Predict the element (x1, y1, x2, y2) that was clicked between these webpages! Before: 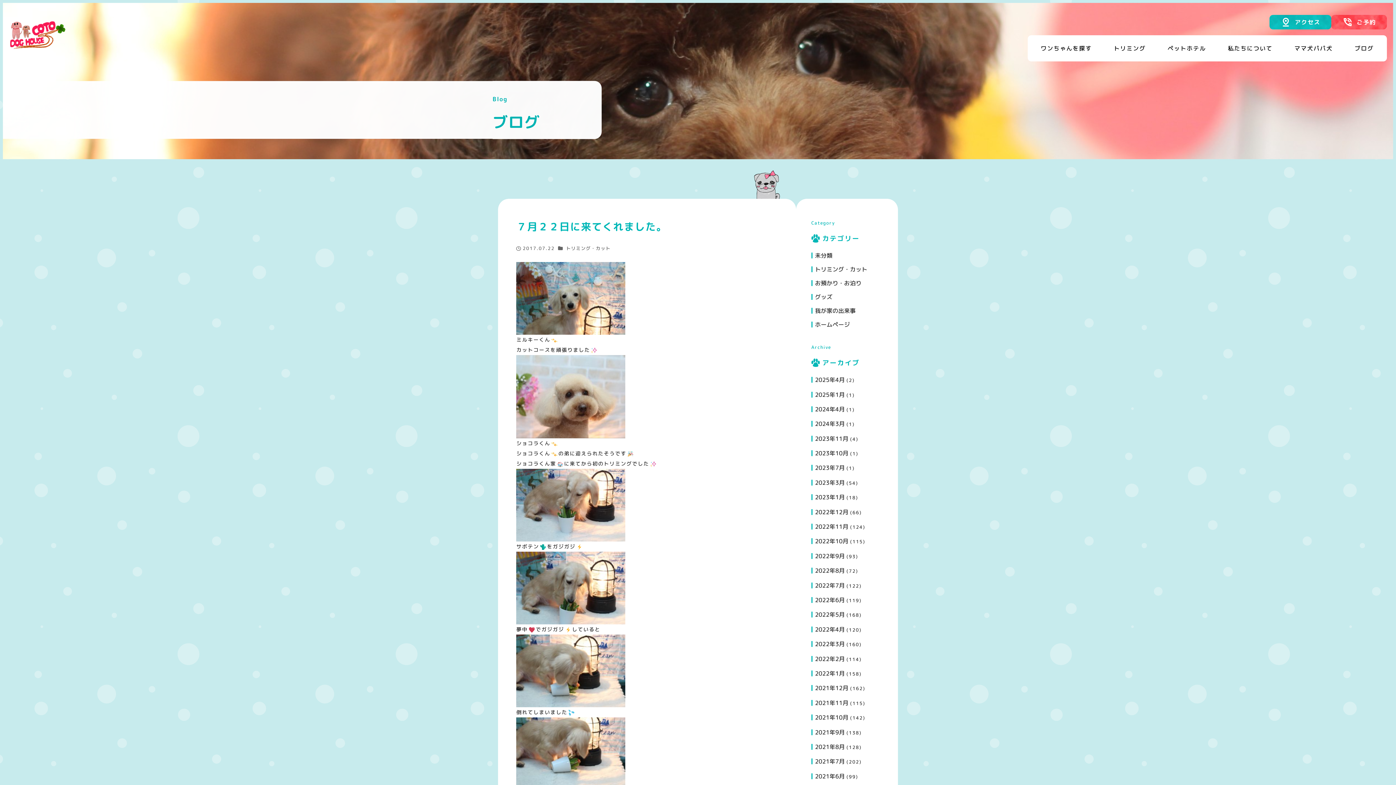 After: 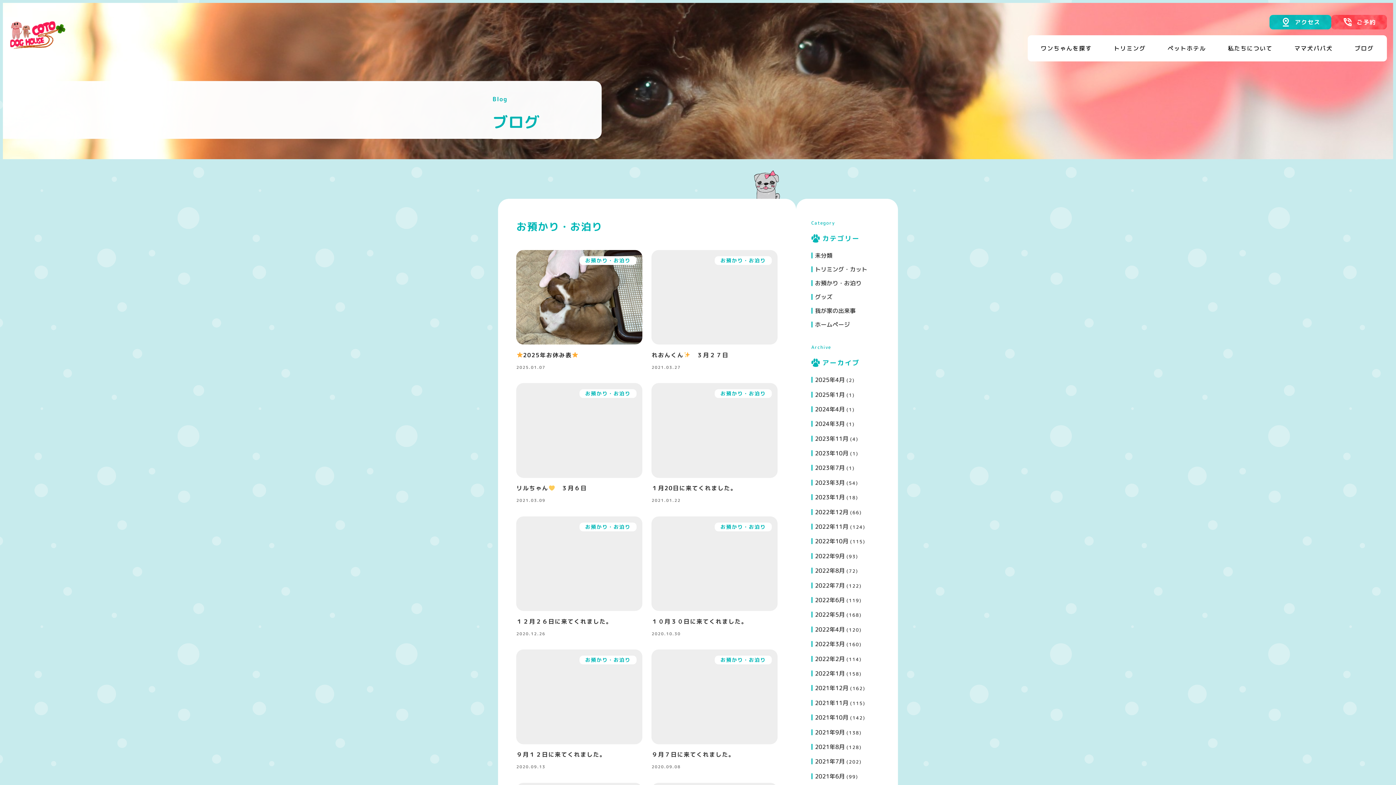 Action: label: お預かり・お泊り bbox: (815, 277, 861, 289)